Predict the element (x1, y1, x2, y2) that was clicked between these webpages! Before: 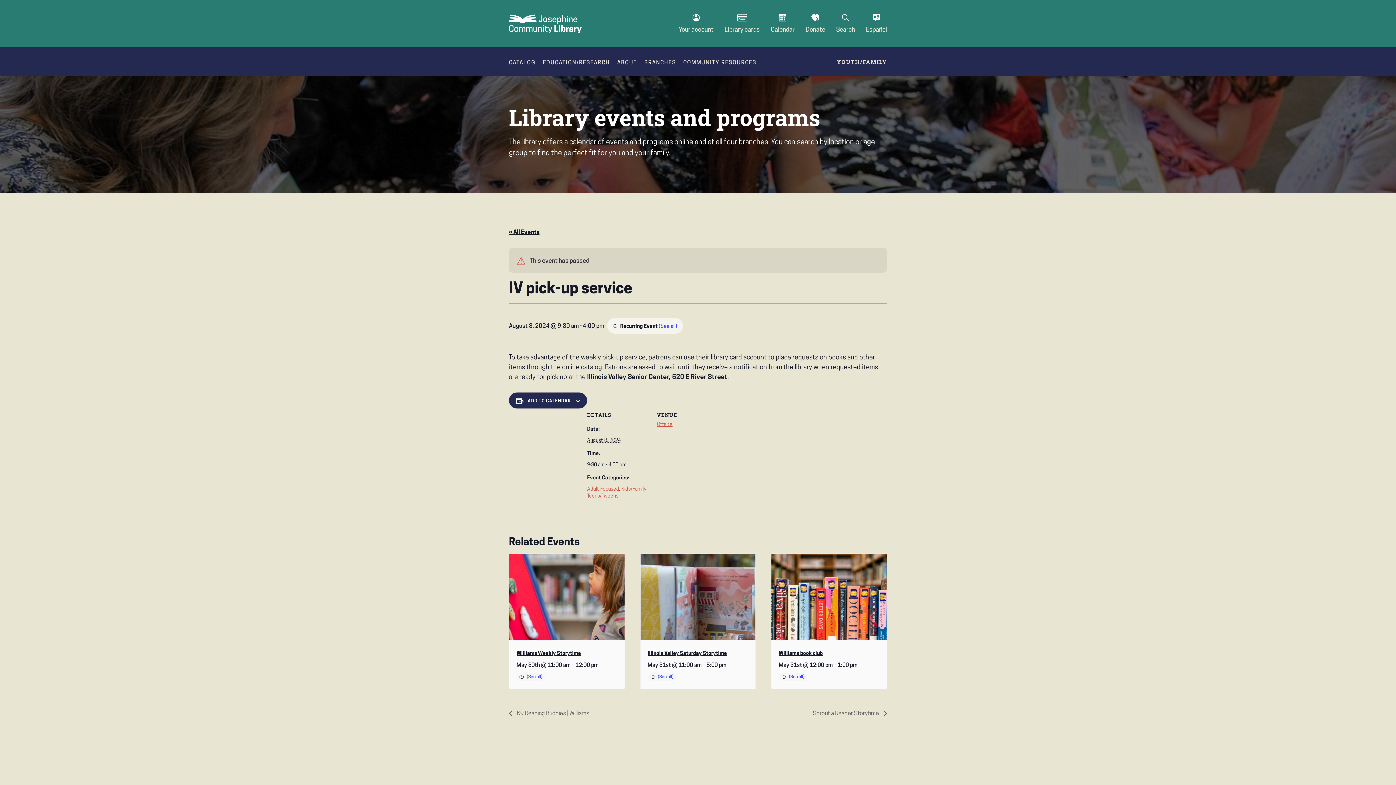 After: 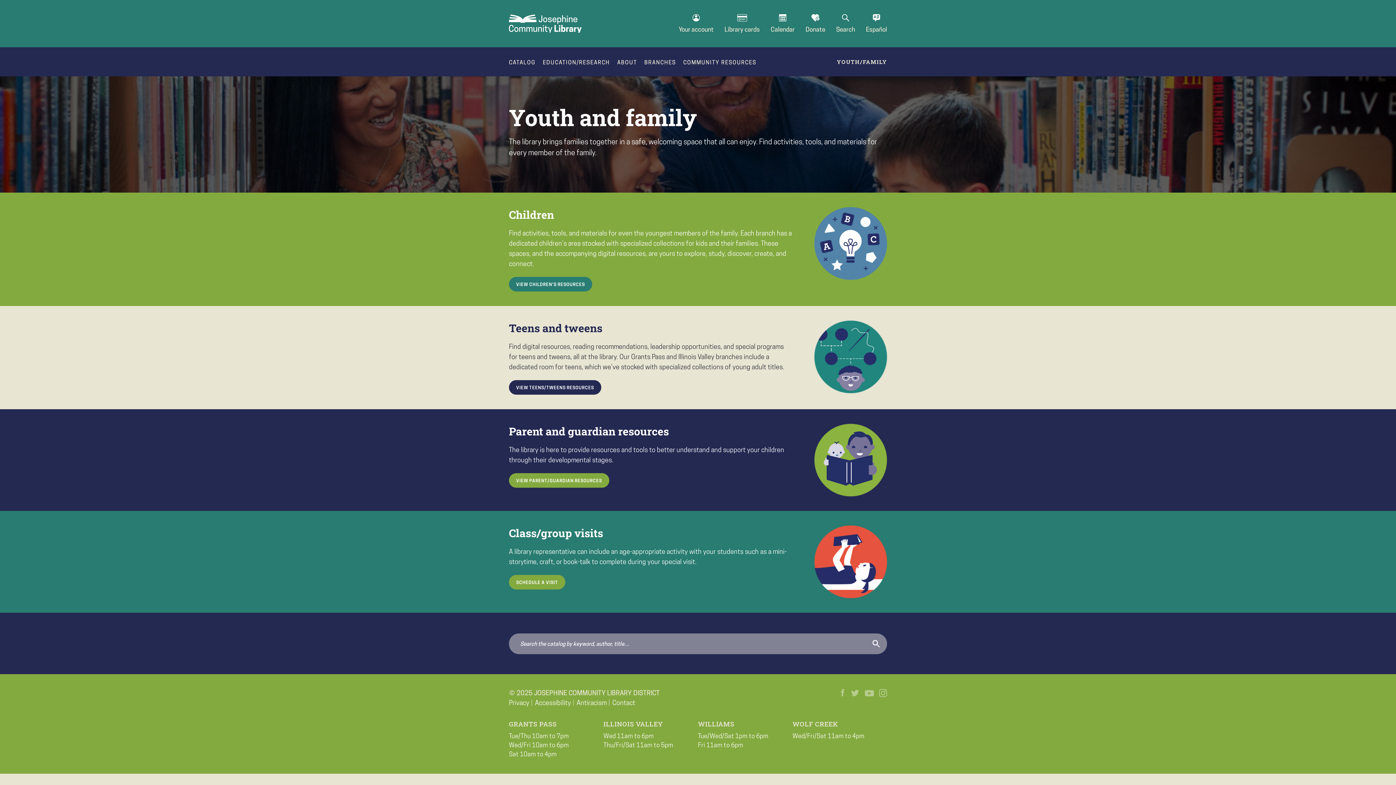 Action: bbox: (837, 58, 887, 65) label: YOUTH/FAMILY